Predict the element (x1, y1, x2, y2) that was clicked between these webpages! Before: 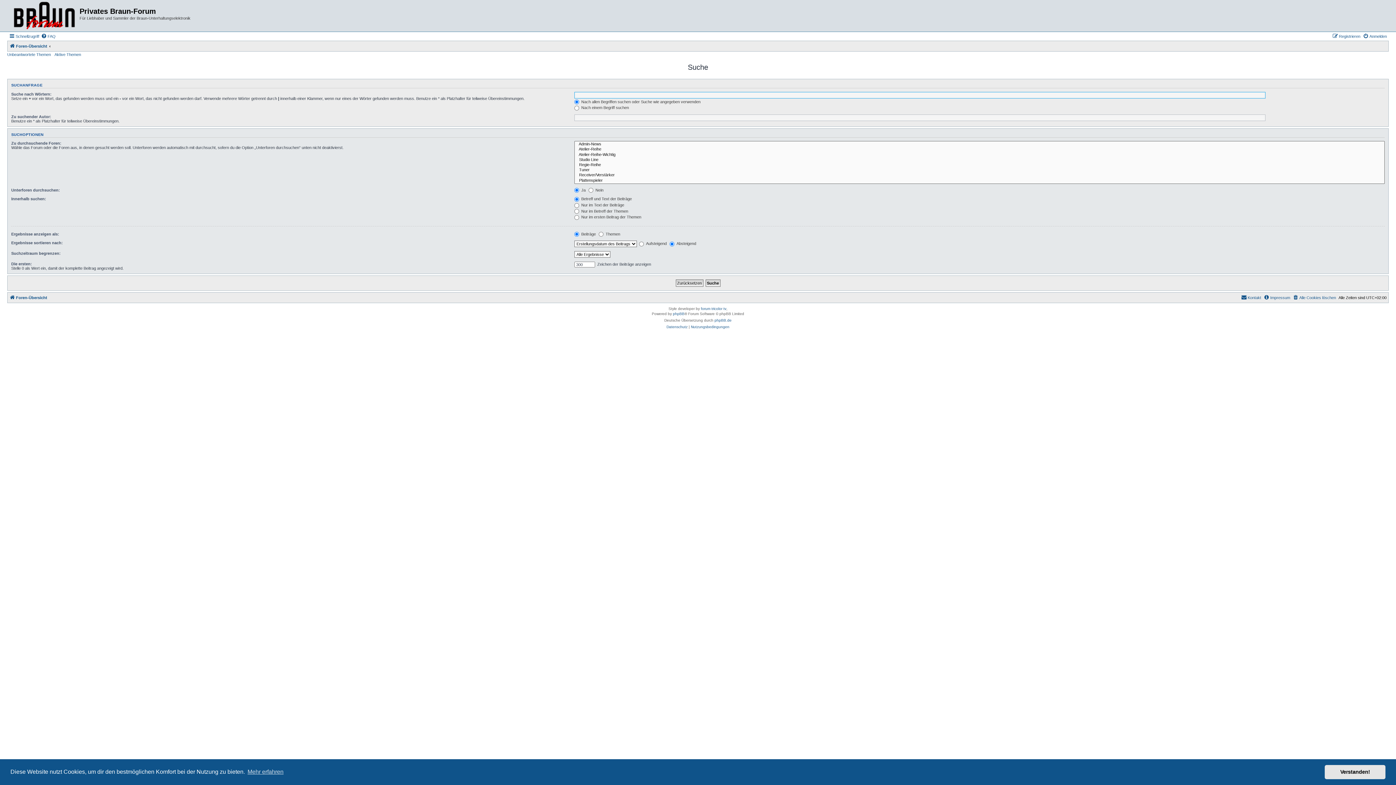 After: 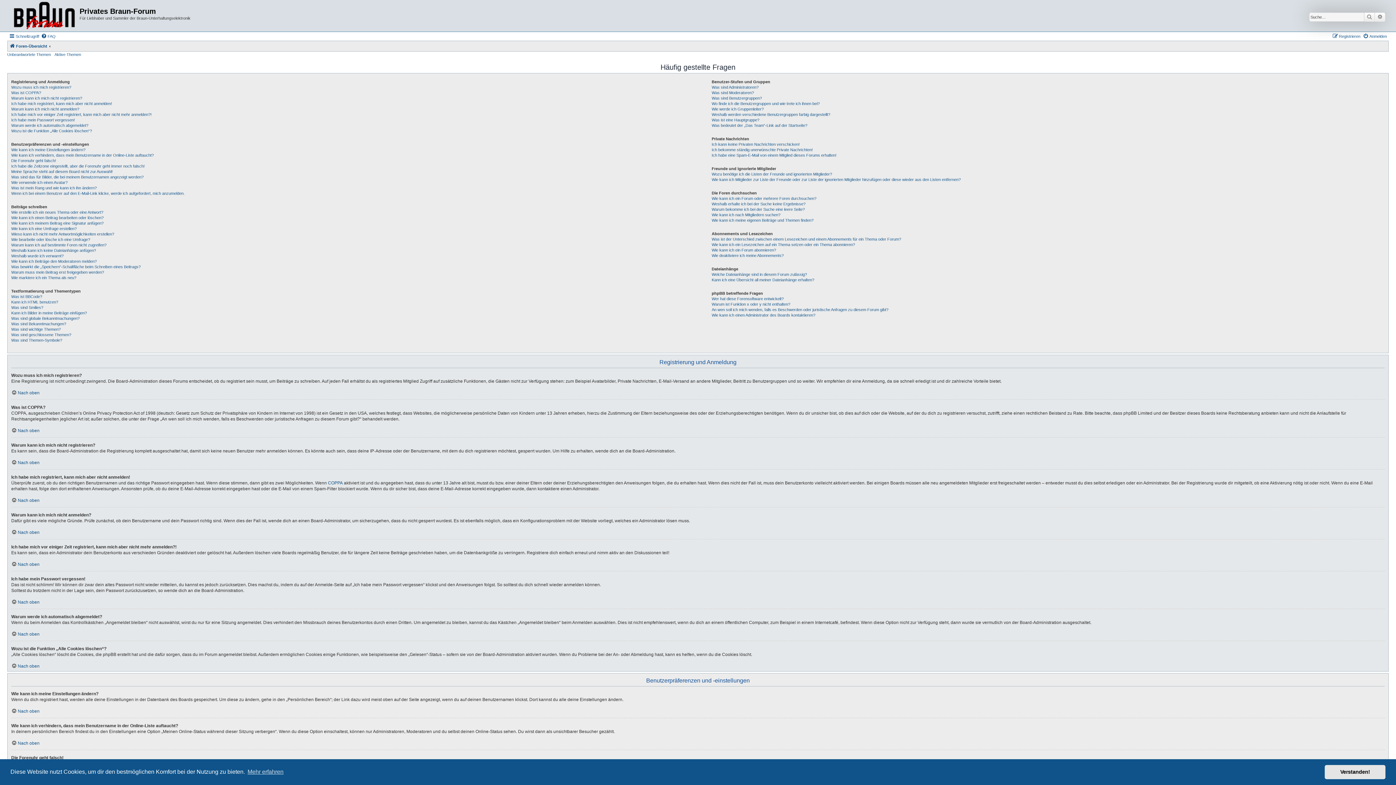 Action: label: FAQ bbox: (41, 32, 55, 40)